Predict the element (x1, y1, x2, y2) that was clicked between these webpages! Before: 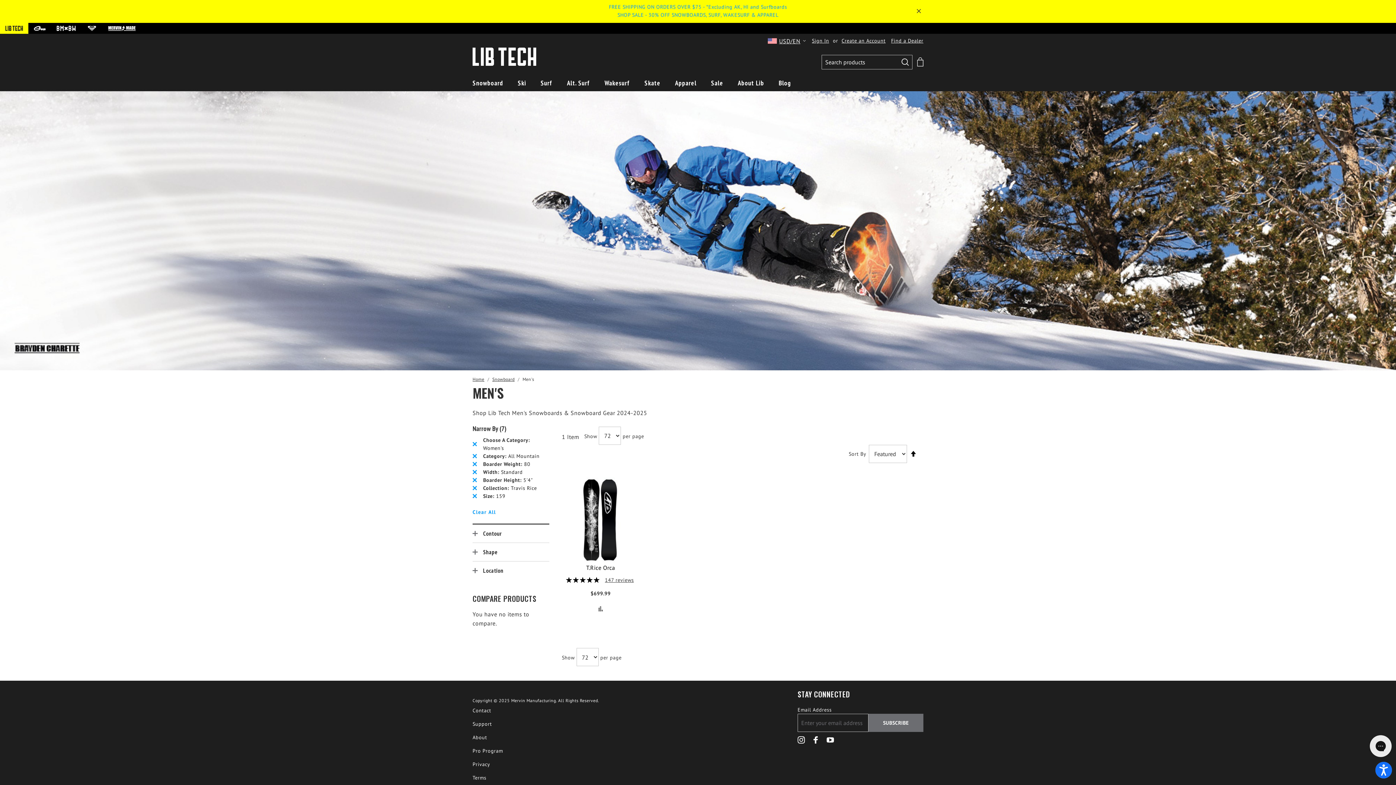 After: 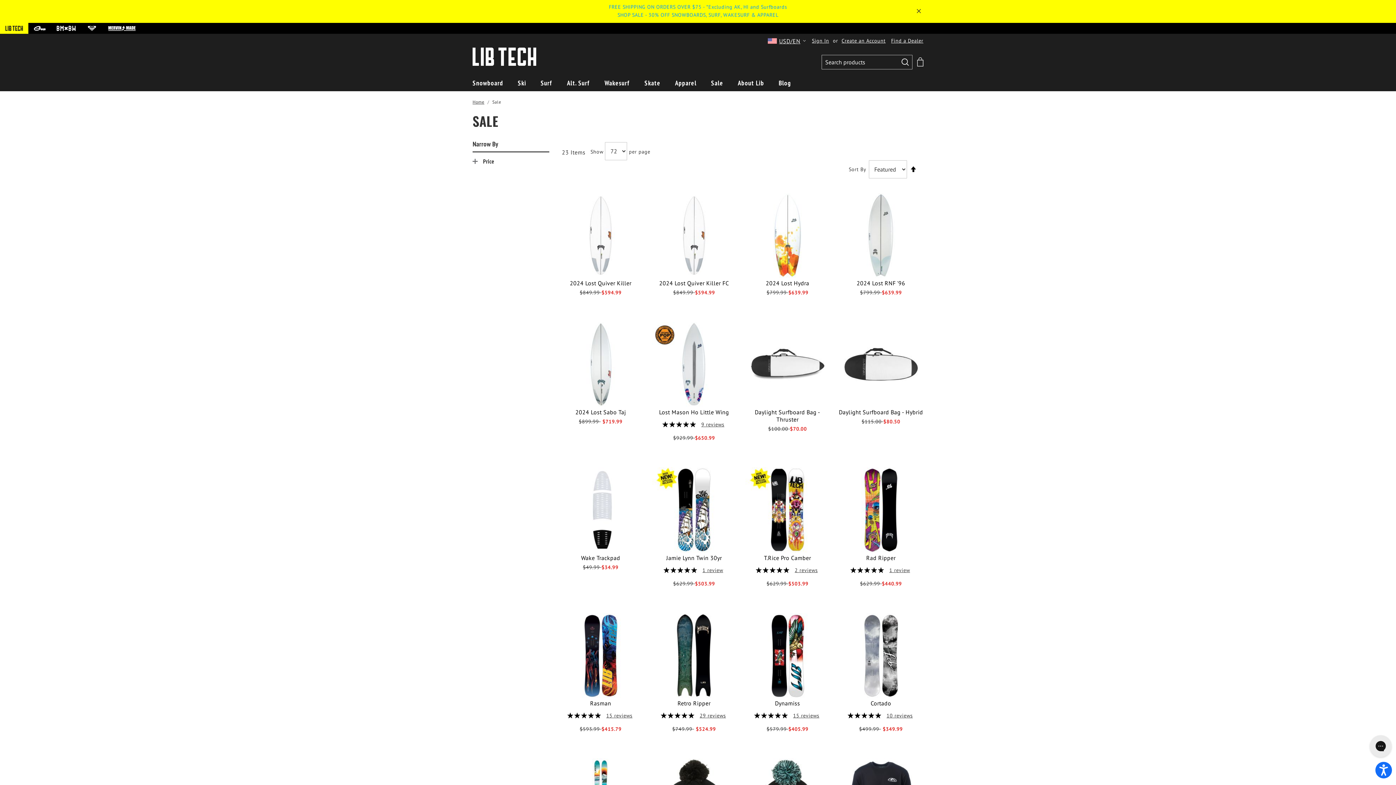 Action: label: SHOP SALE - 30% OFF SNOWBOARDS, SURF, WAKESURF & APPAREL bbox: (617, 11, 778, 18)